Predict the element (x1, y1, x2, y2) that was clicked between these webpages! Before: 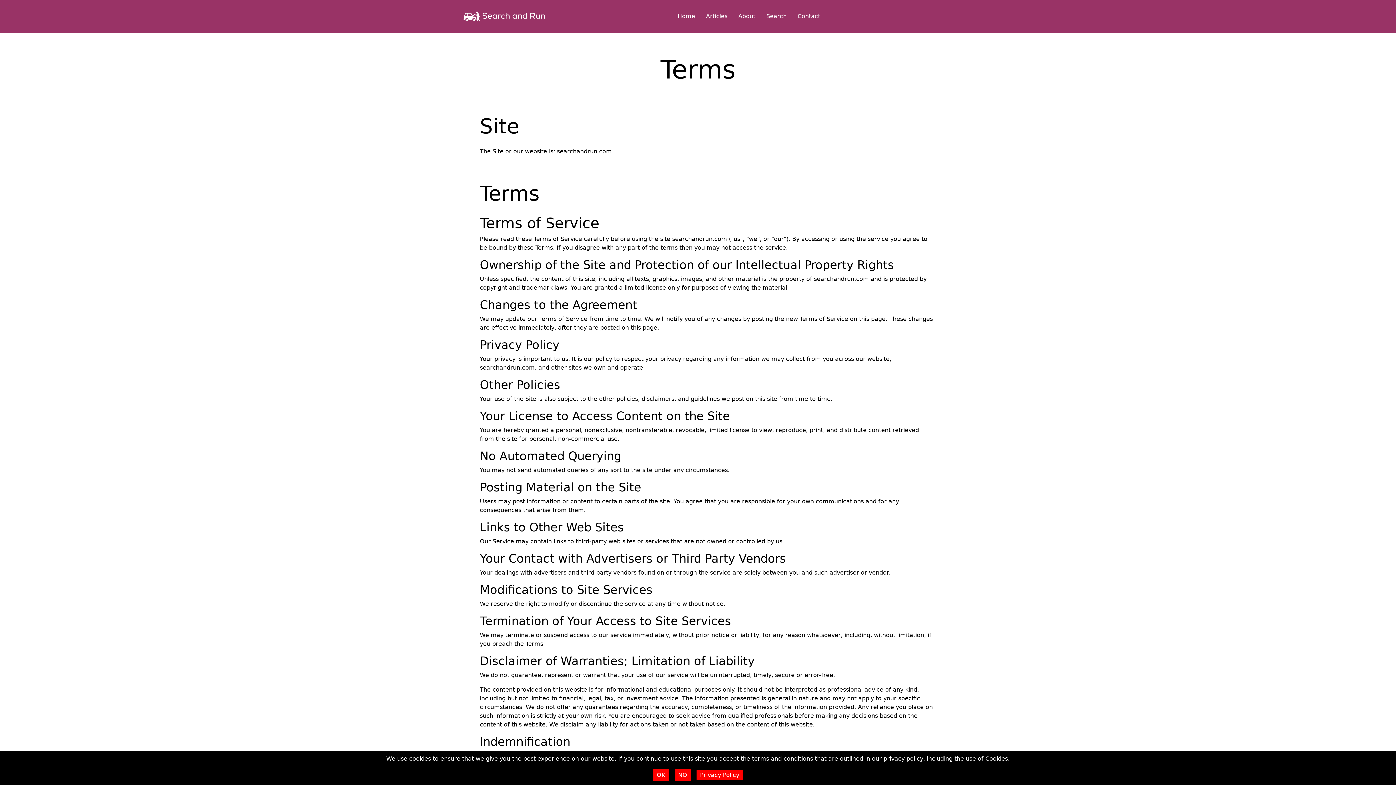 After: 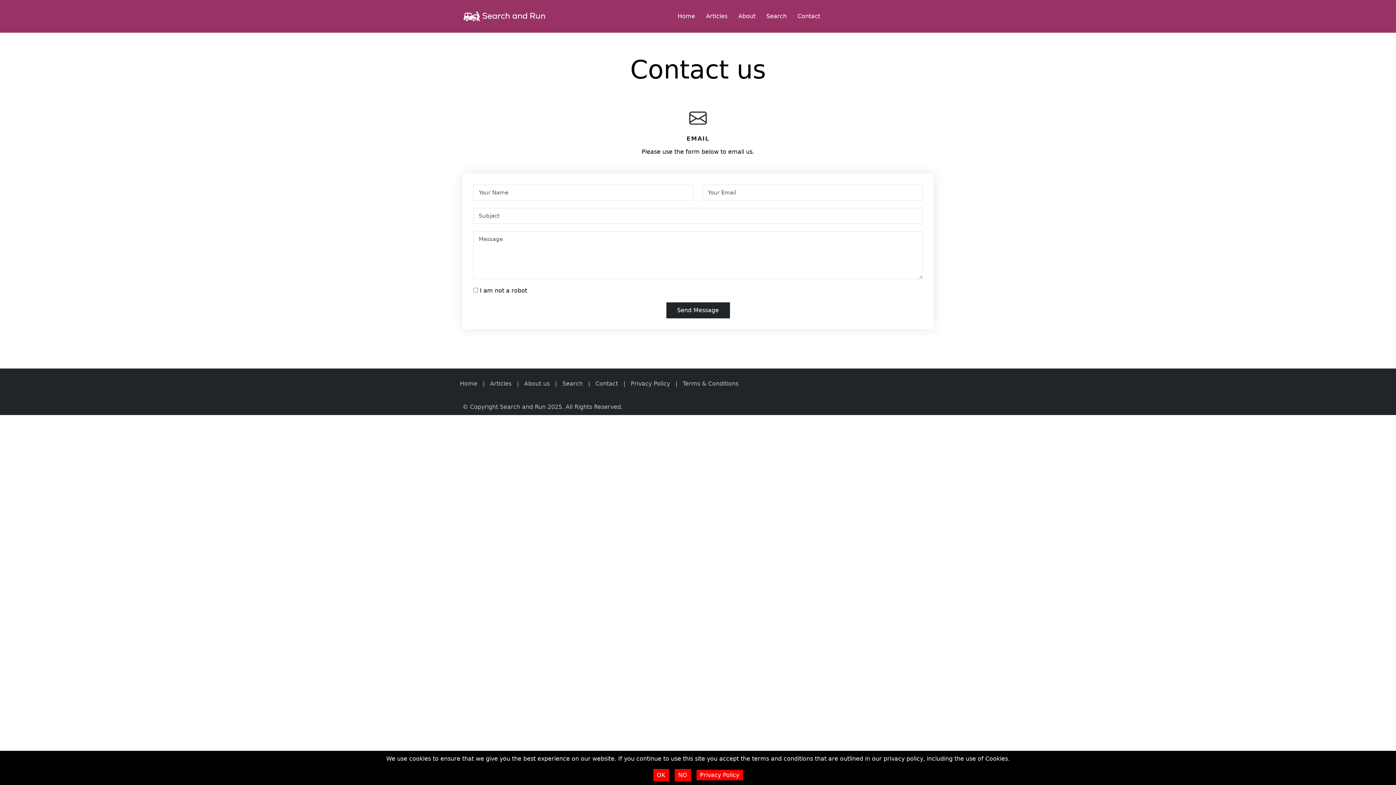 Action: label: Contact bbox: (786, 8, 820, 24)